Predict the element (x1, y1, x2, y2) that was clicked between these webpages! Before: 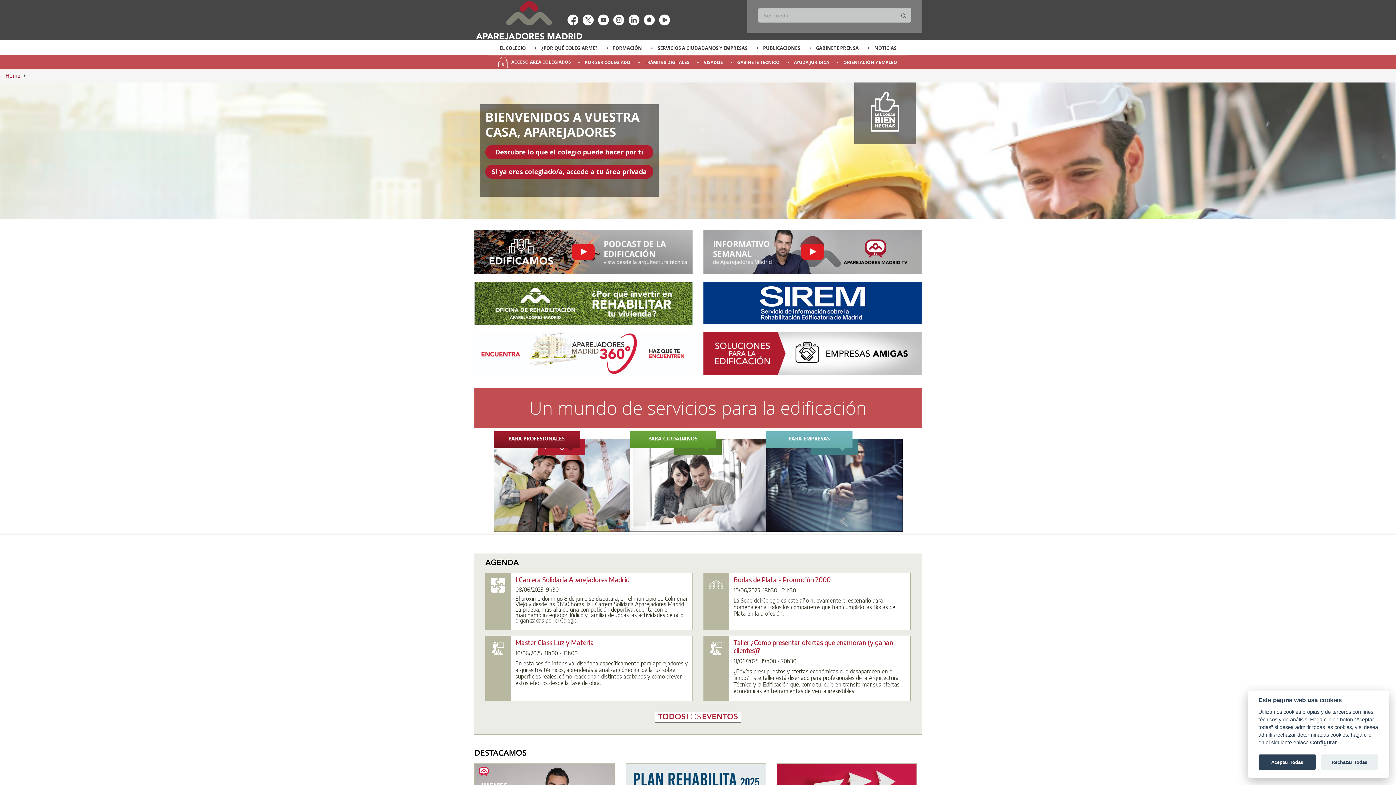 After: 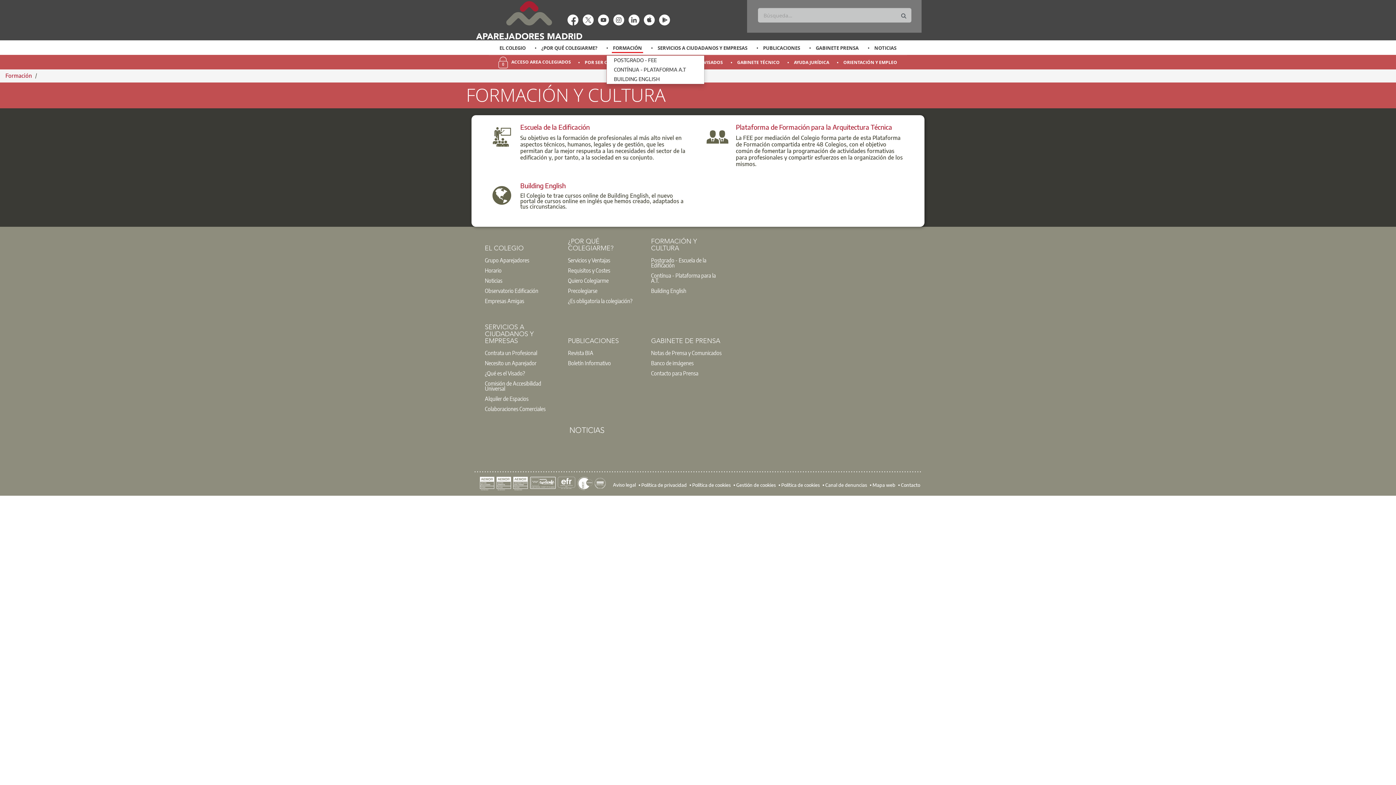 Action: label: FORMACIÓN bbox: (611, 40, 643, 55)